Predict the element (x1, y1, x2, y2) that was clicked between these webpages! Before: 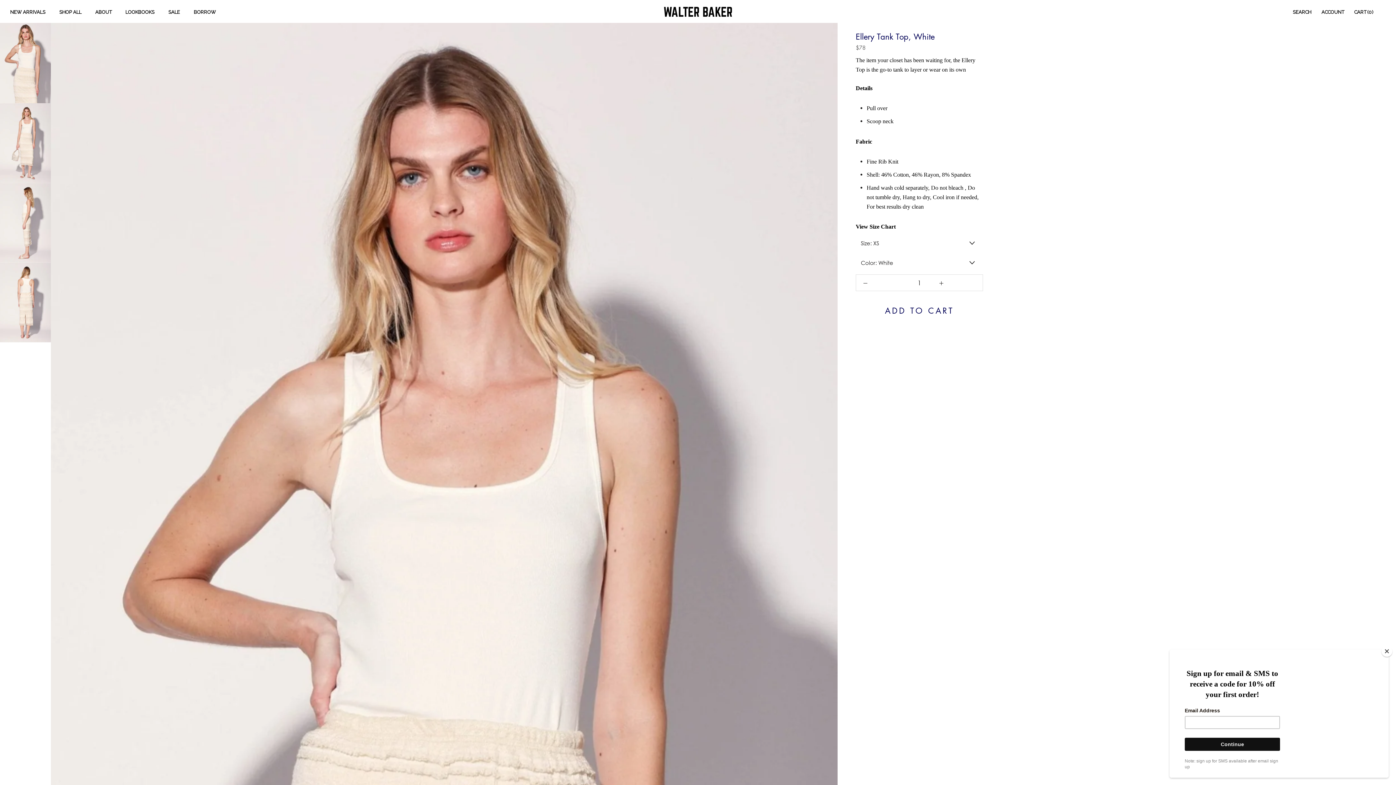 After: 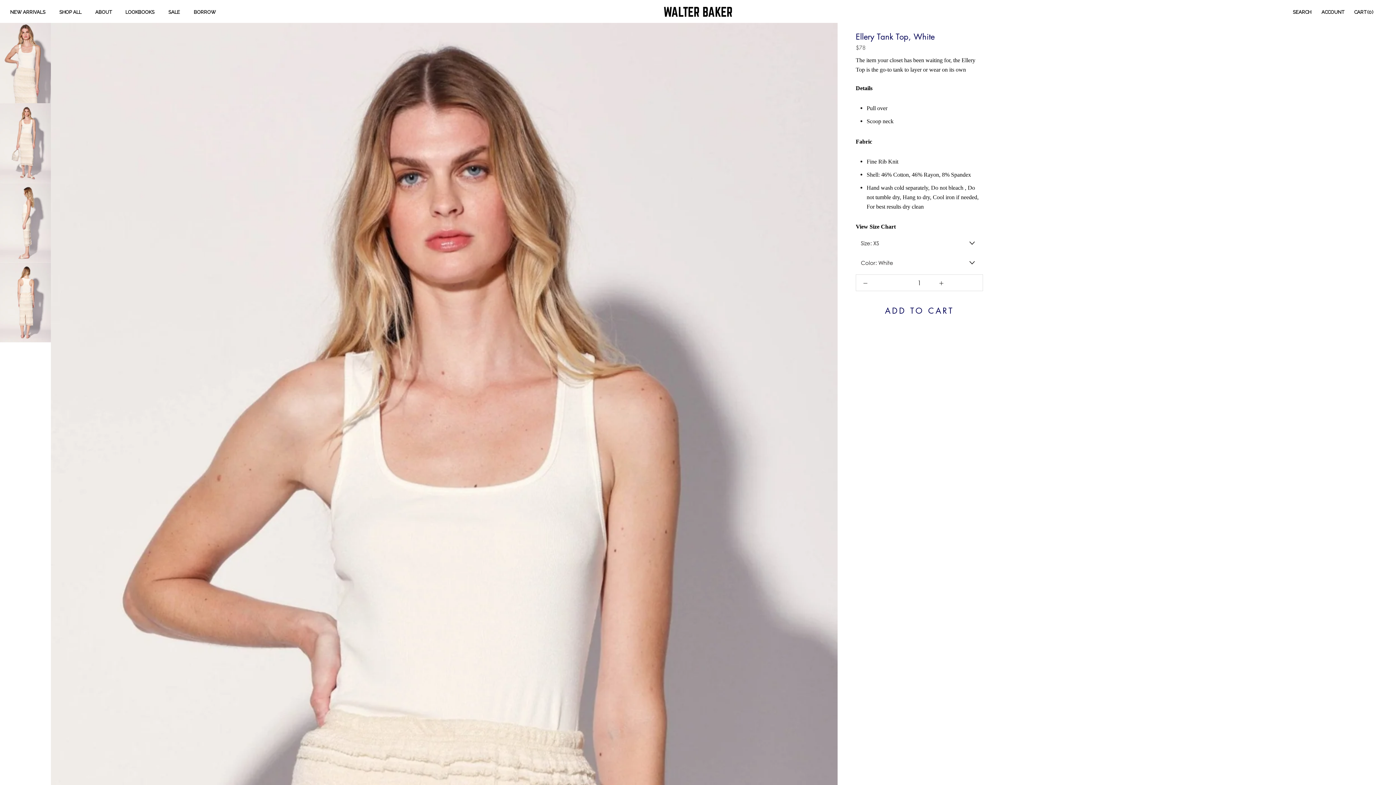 Action: label: Close bbox: (1381, 646, 1392, 657)